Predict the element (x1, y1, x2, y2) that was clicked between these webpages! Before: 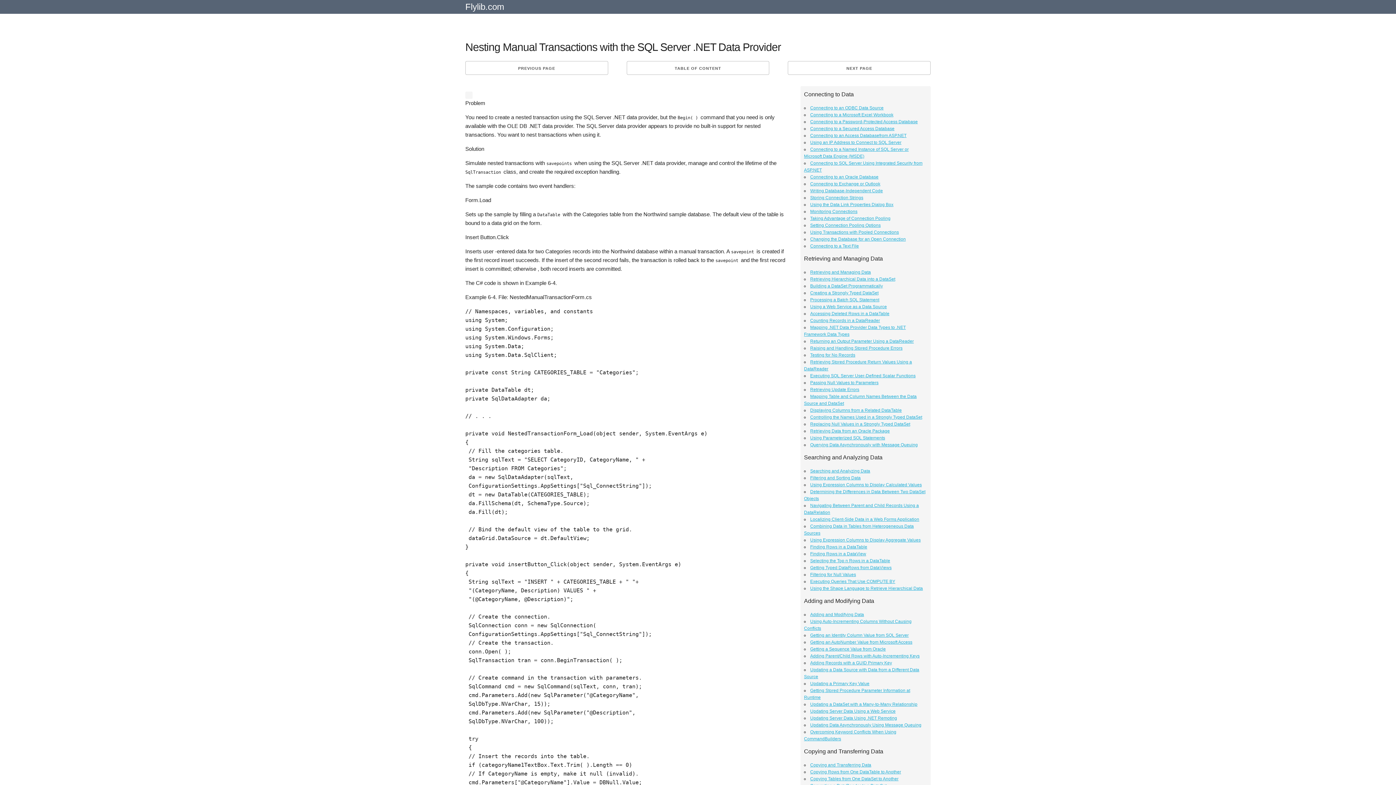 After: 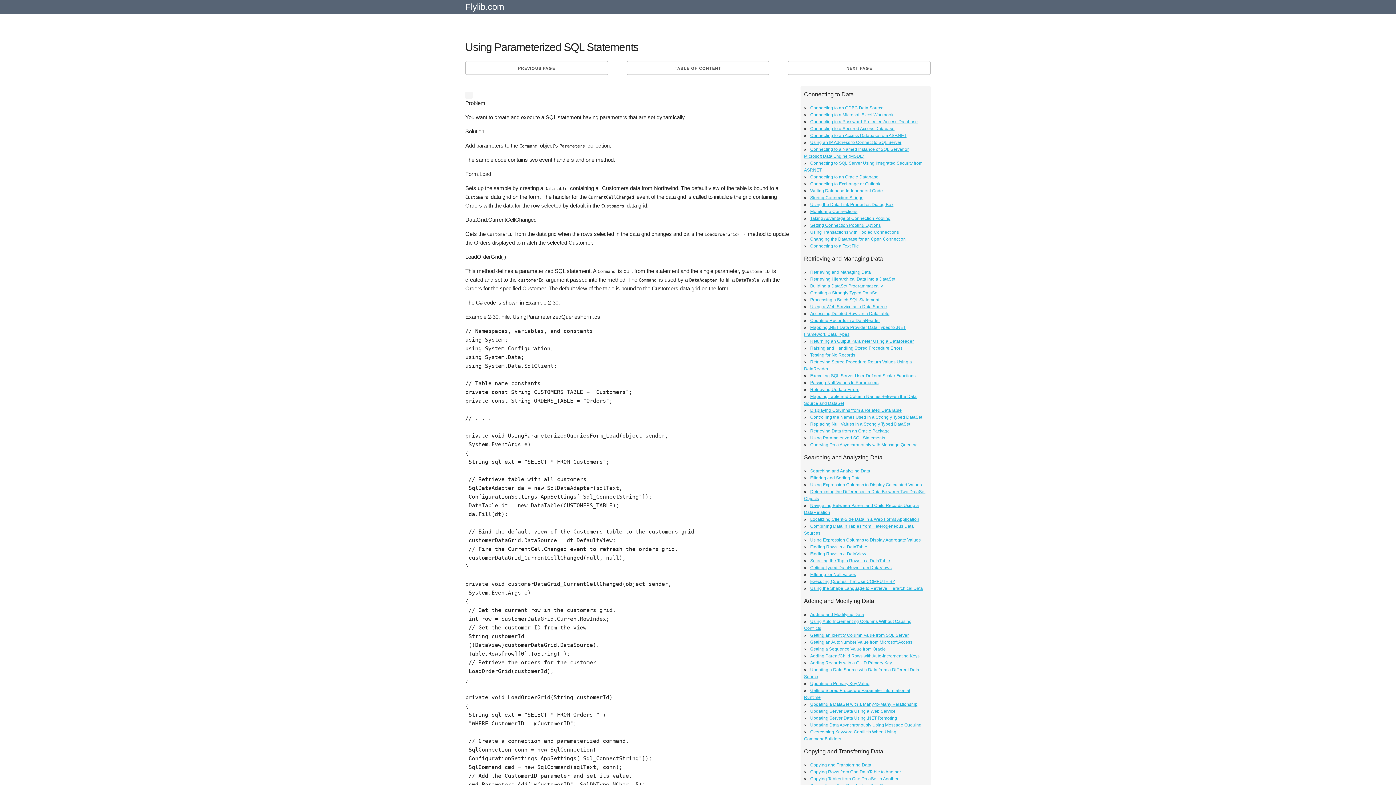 Action: label: Using Parameterized SQL Statements bbox: (810, 435, 885, 440)